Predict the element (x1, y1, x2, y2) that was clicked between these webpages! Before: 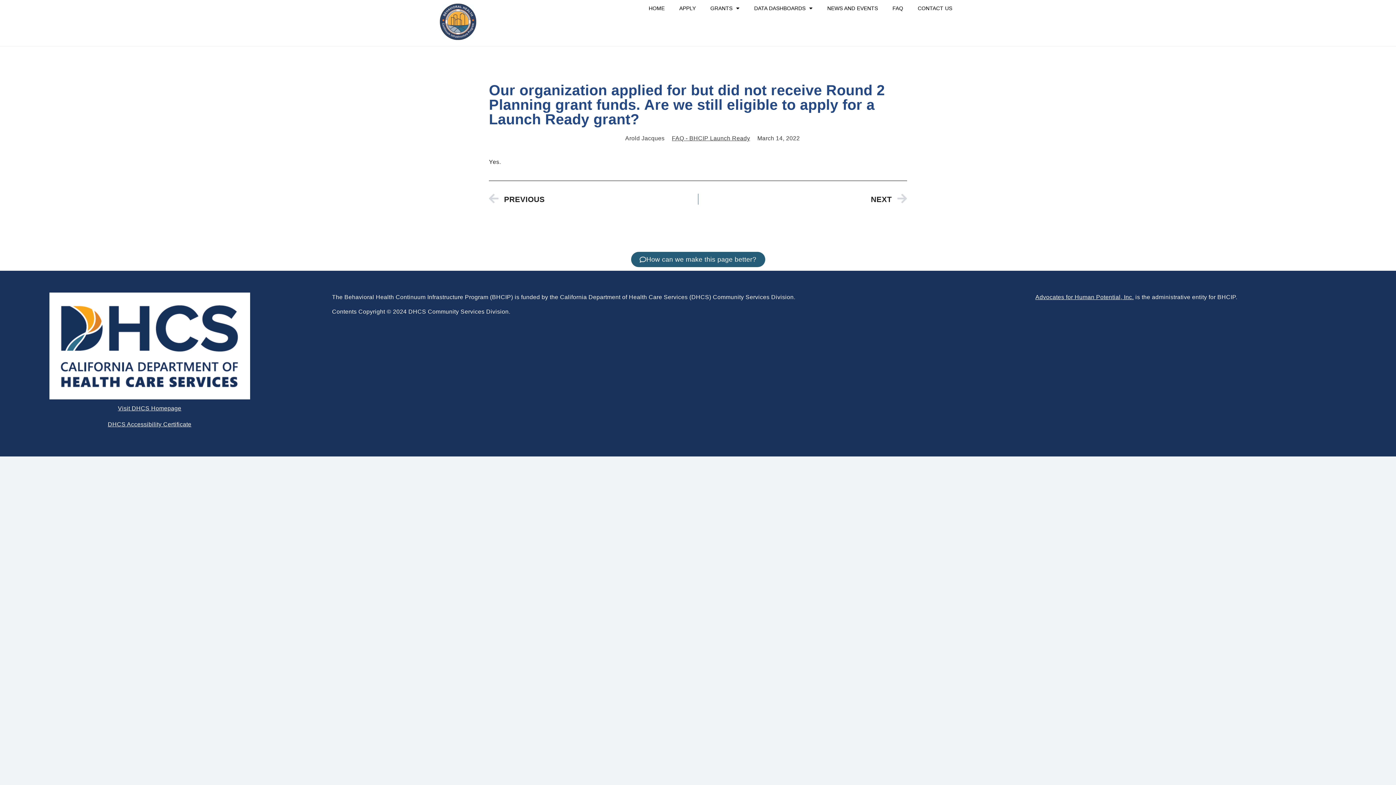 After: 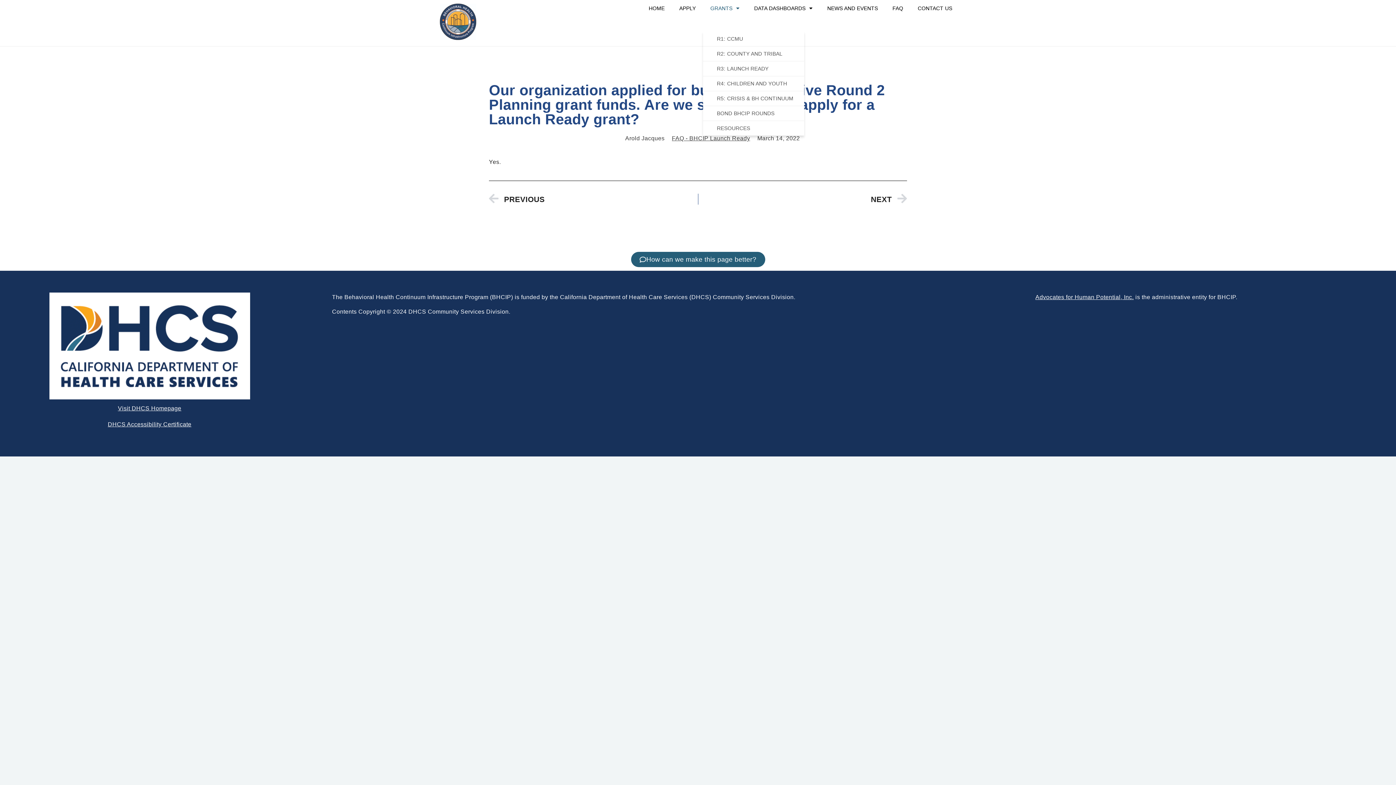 Action: bbox: (703, 0, 747, 16) label: Grants